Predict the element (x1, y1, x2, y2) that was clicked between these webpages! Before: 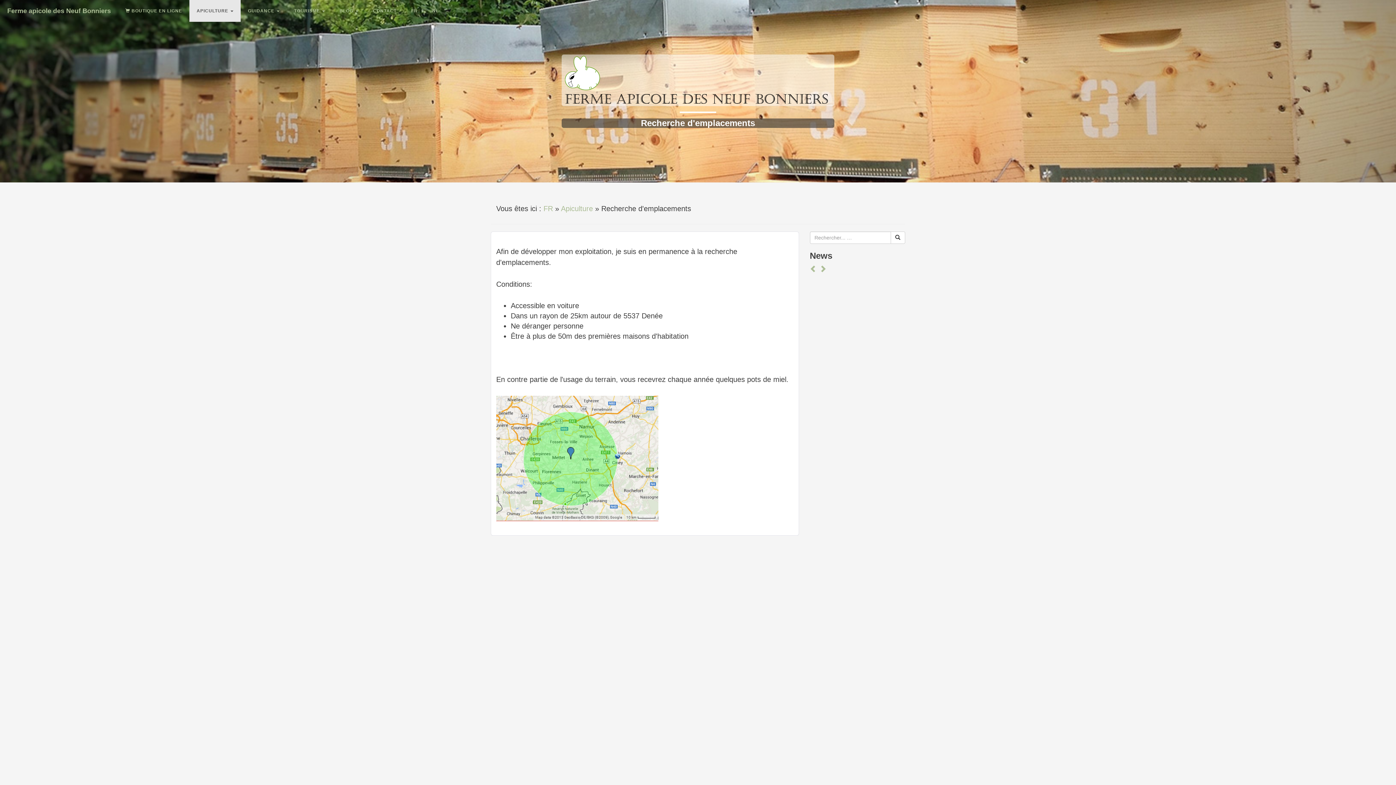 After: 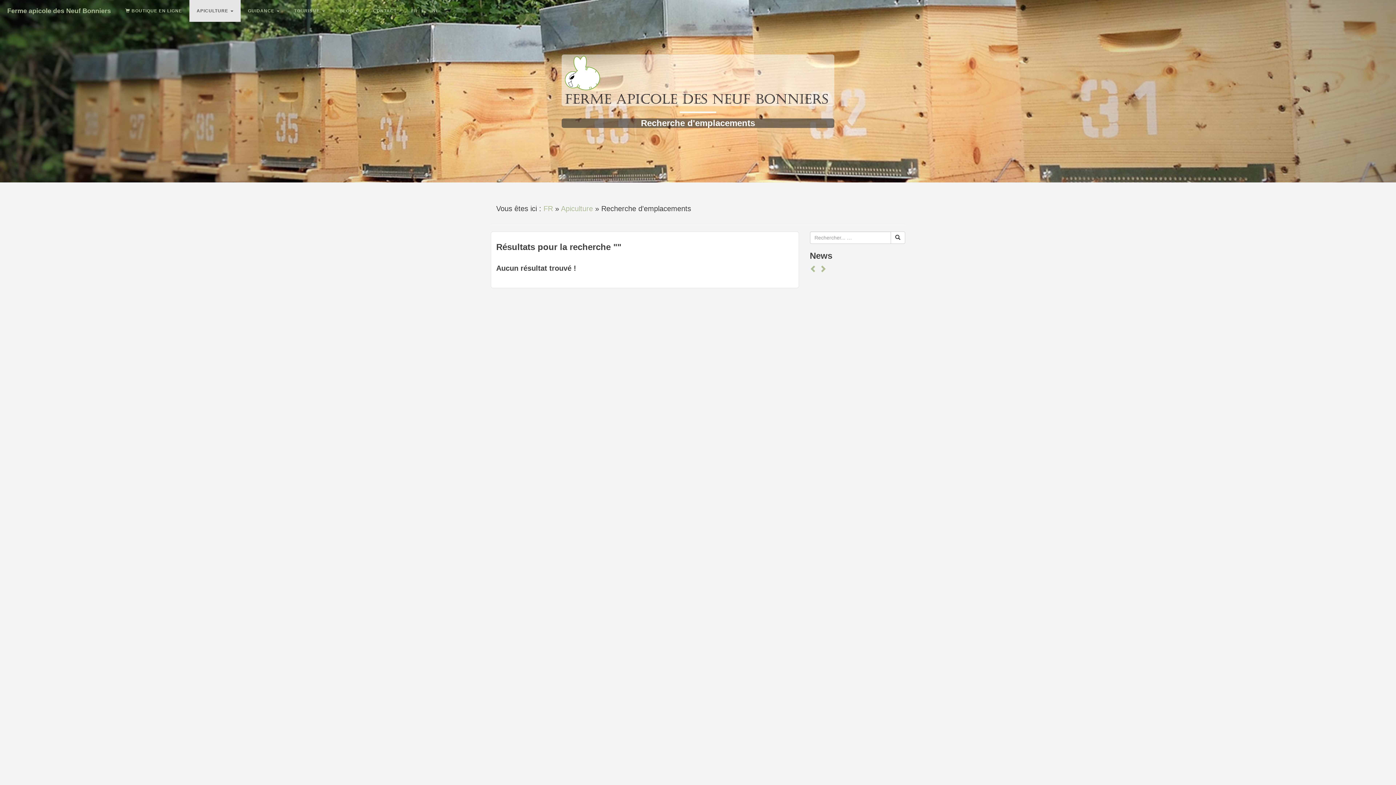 Action: bbox: (890, 231, 905, 244)